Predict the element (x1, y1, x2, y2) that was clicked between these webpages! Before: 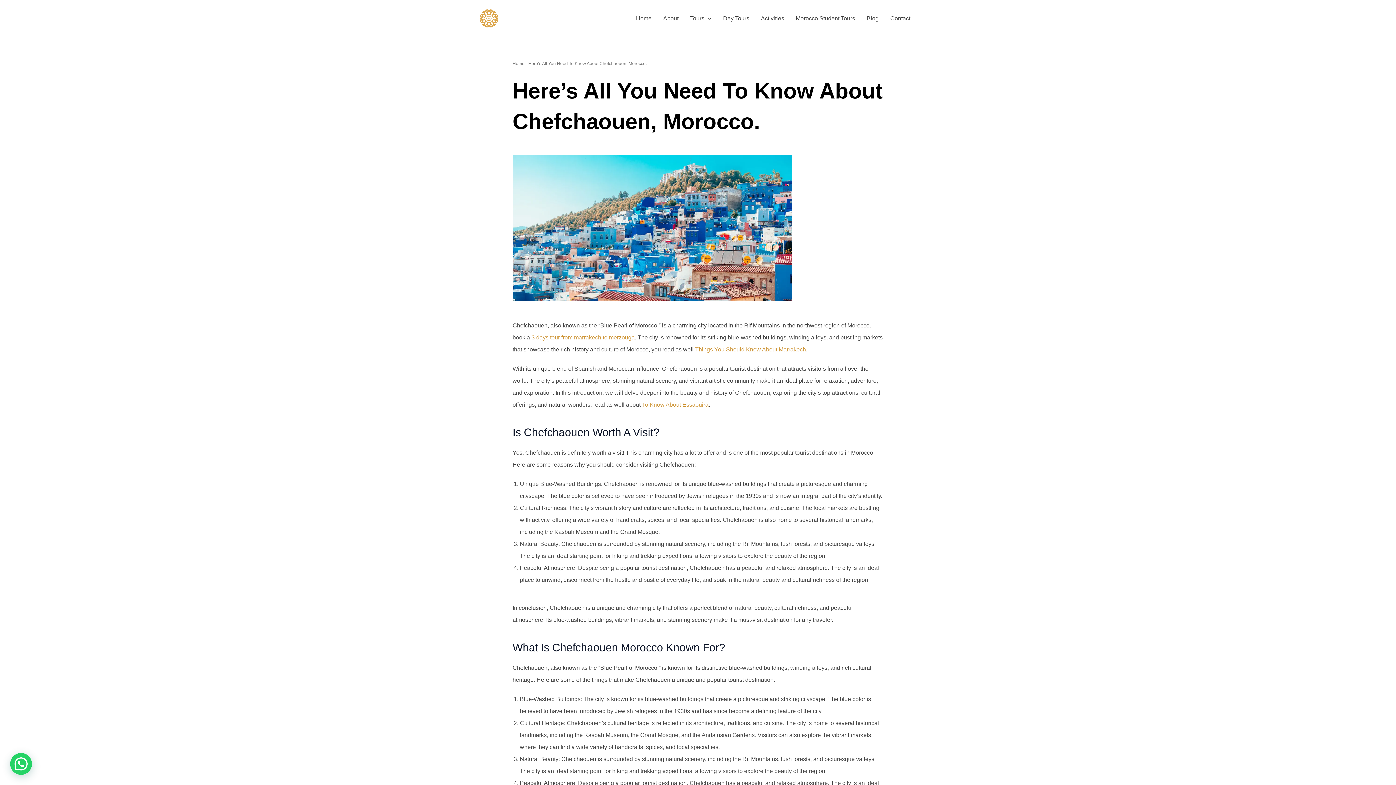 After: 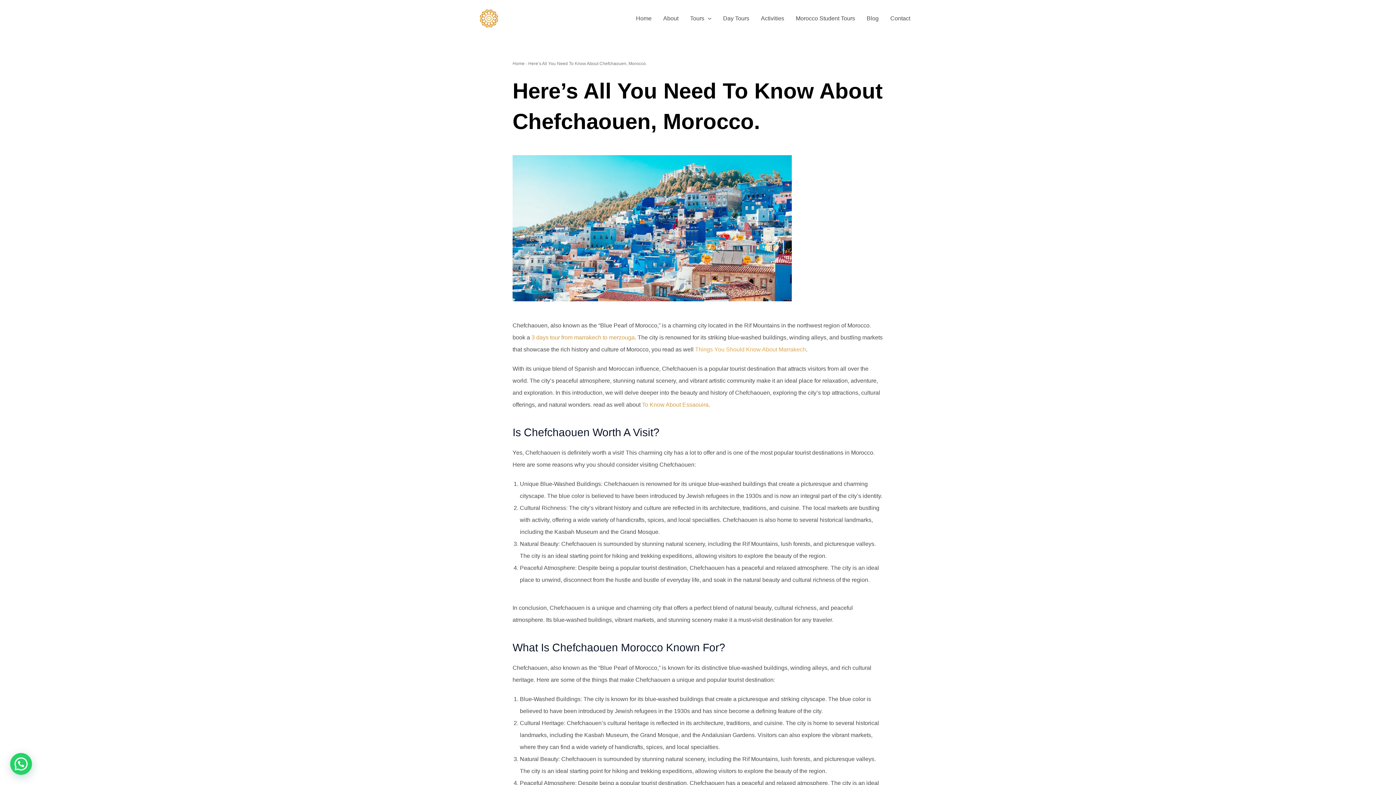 Action: label: Things You Should Know About Marrakech bbox: (695, 346, 806, 352)